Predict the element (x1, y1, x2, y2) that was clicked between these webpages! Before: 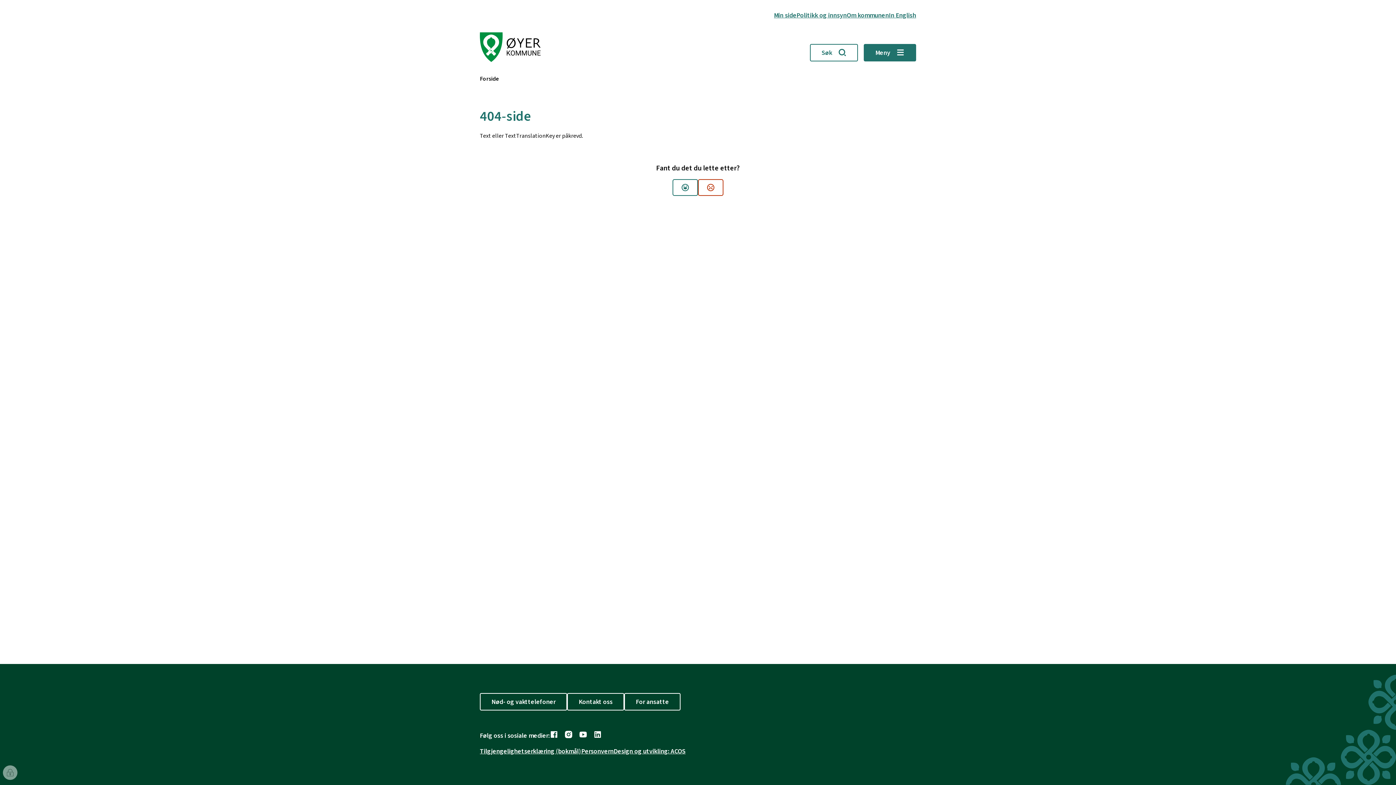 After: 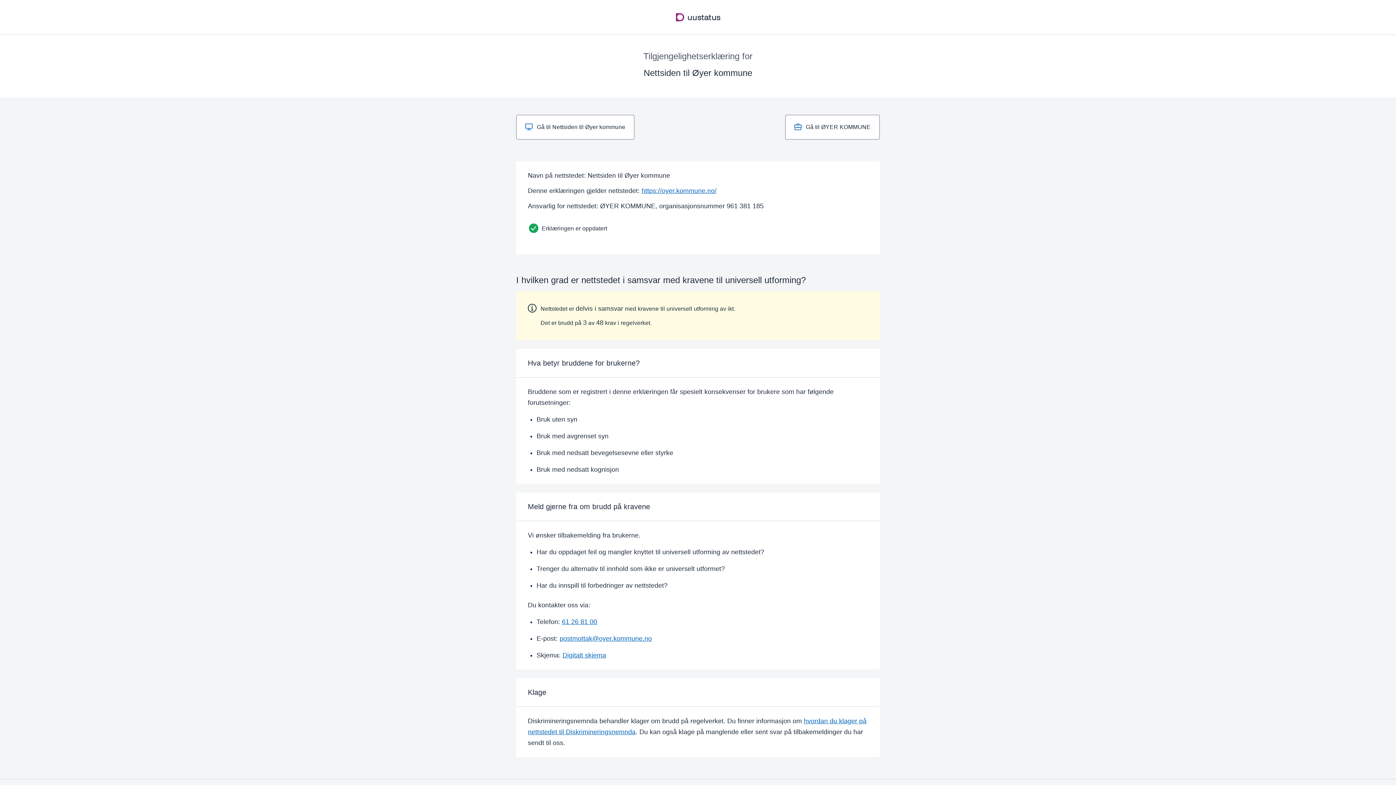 Action: label: Tilgjengelighetserklæring (bokmål) bbox: (480, 747, 581, 756)